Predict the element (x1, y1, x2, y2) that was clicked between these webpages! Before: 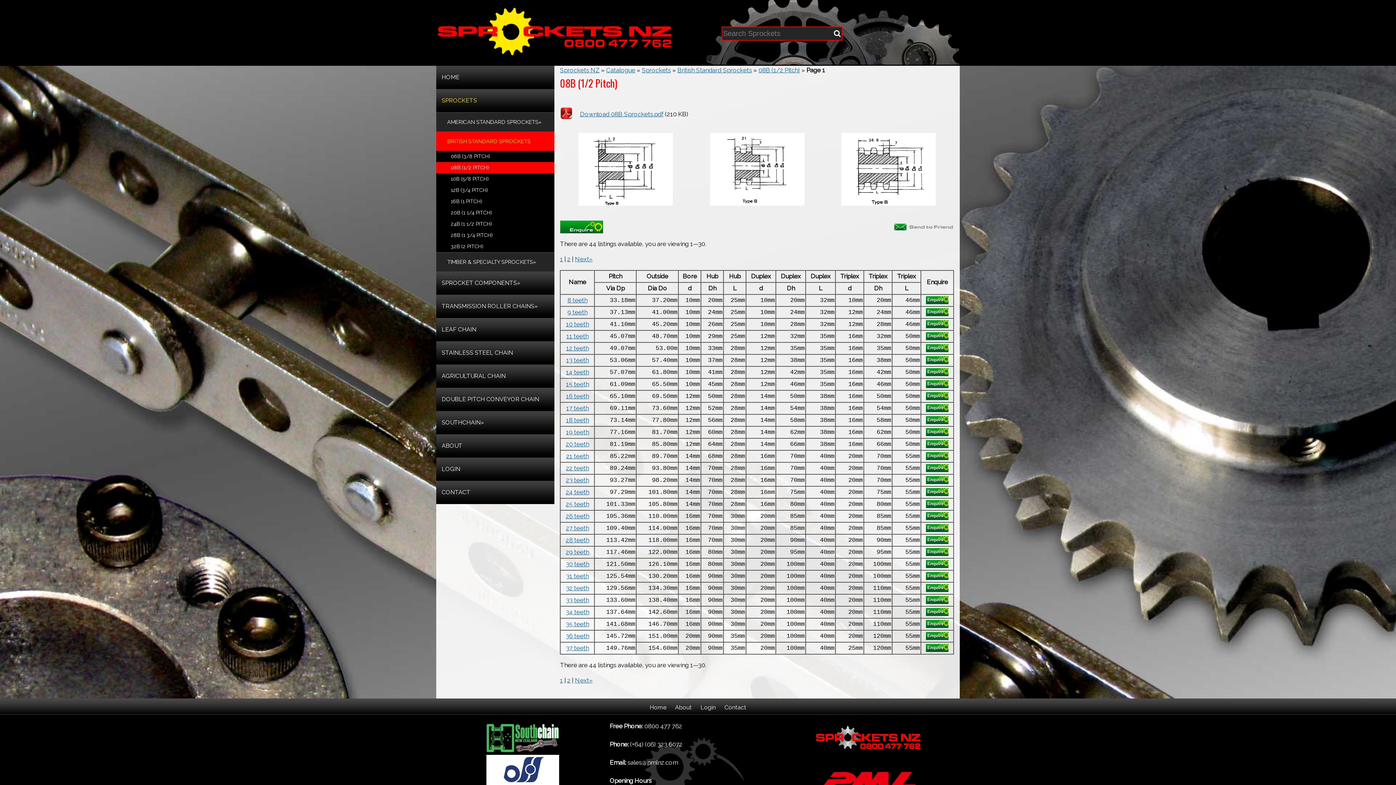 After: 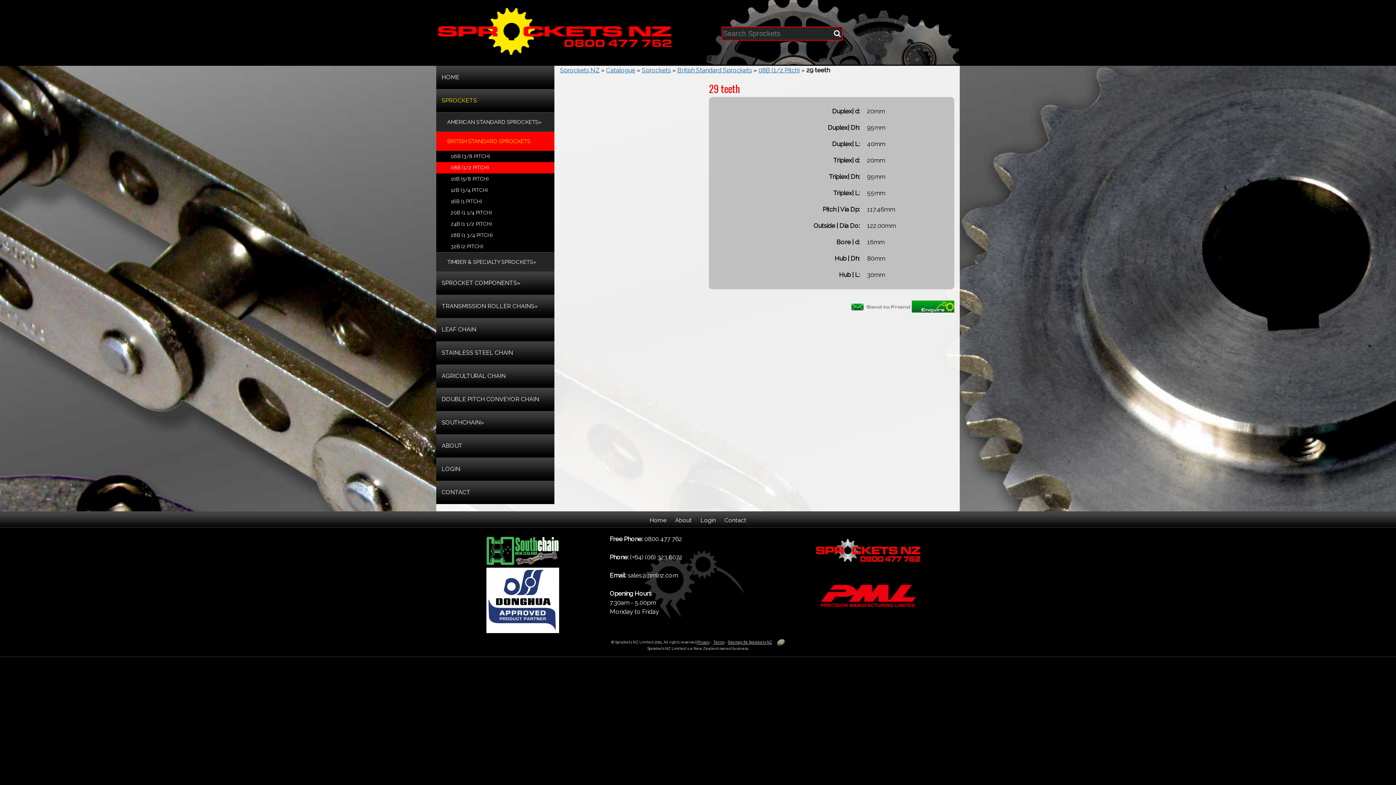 Action: label: 29 teeth bbox: (565, 548, 589, 556)